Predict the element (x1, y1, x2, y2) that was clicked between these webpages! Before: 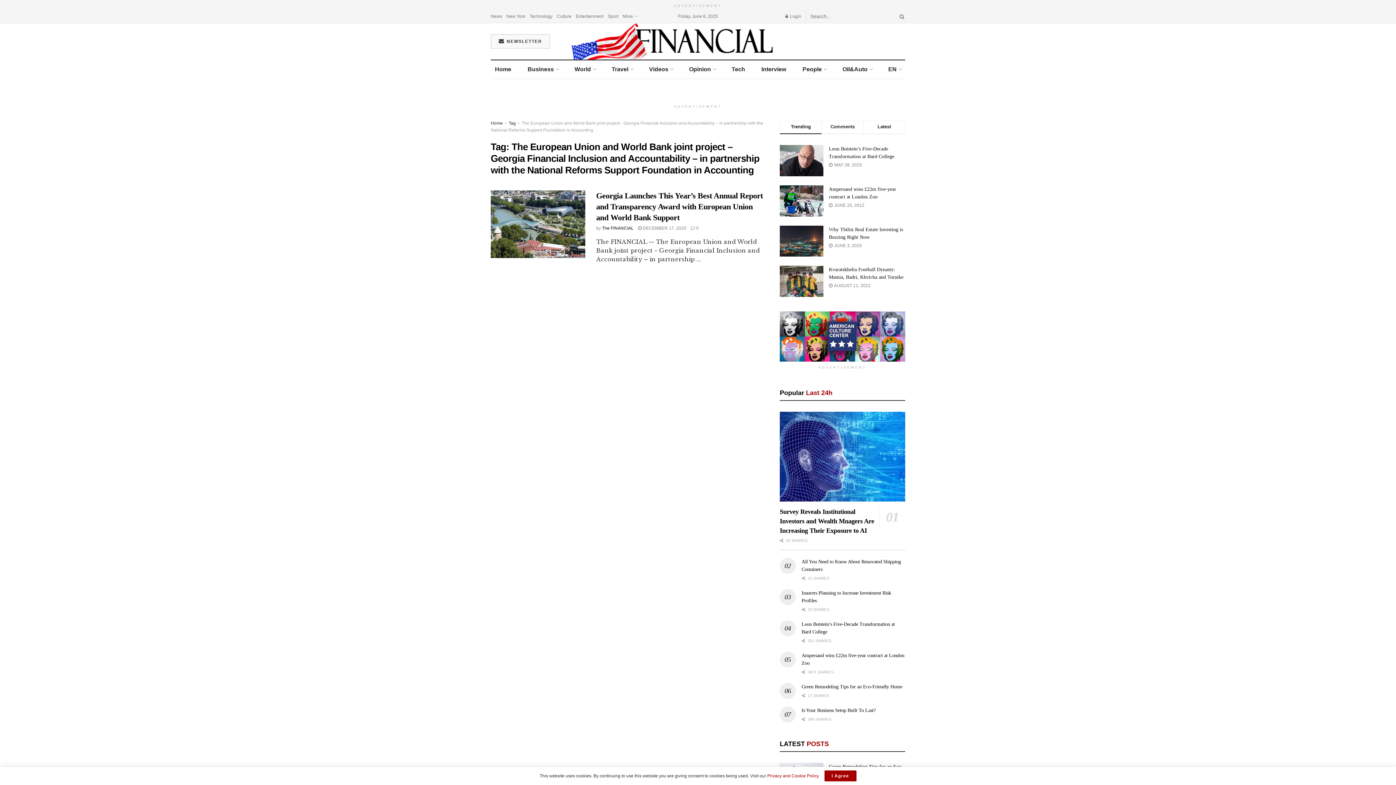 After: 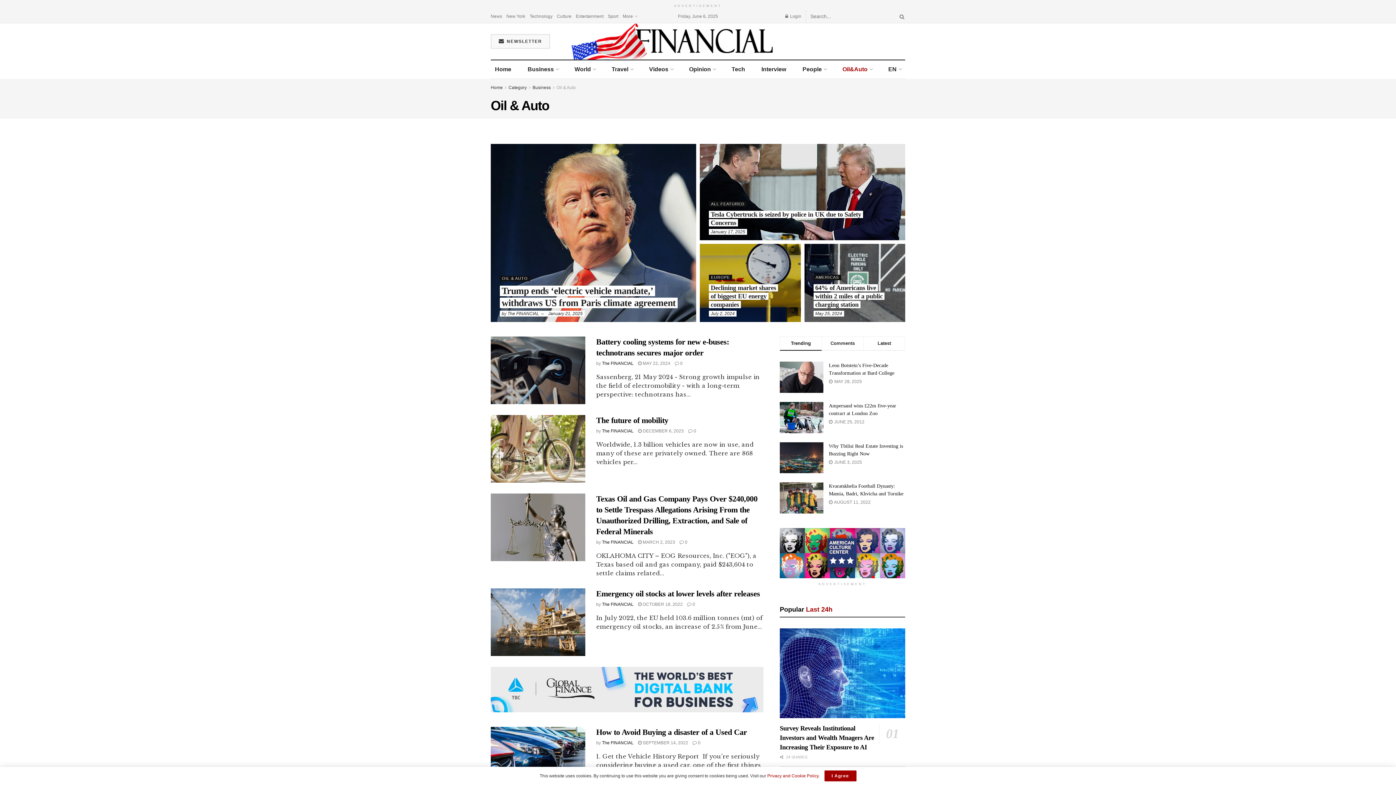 Action: bbox: (838, 60, 876, 78) label: Oil&Auto